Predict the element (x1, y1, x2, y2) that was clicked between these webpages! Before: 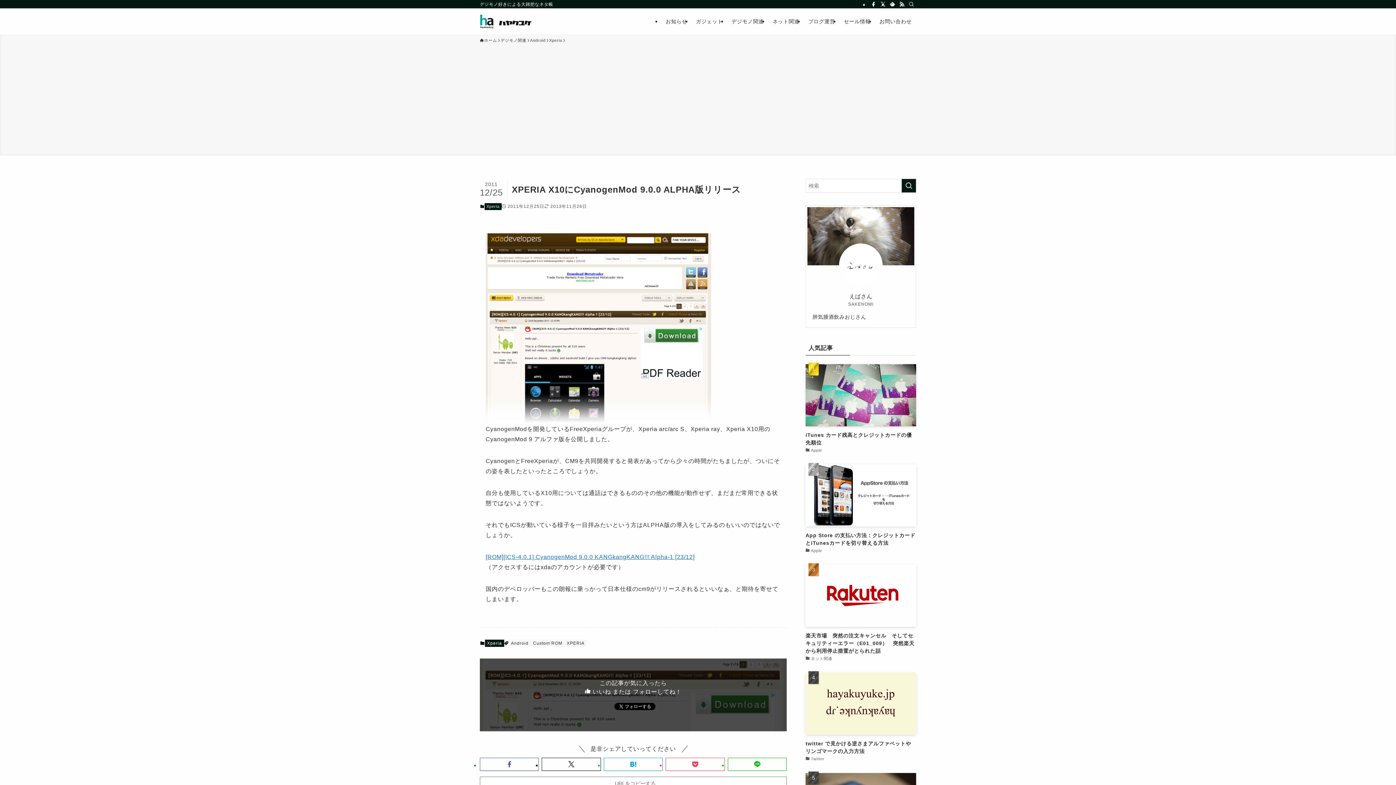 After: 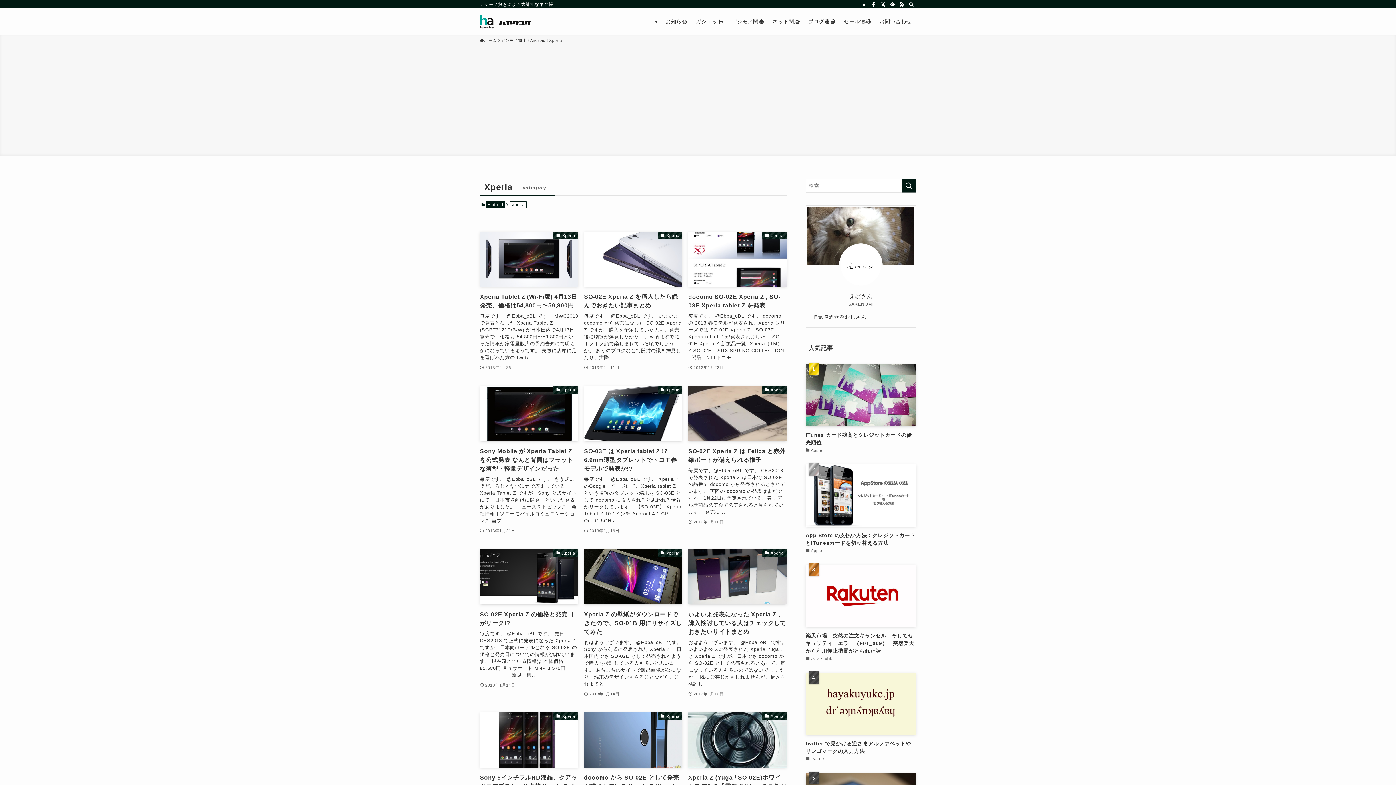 Action: label: Xperia bbox: (484, 203, 501, 210)